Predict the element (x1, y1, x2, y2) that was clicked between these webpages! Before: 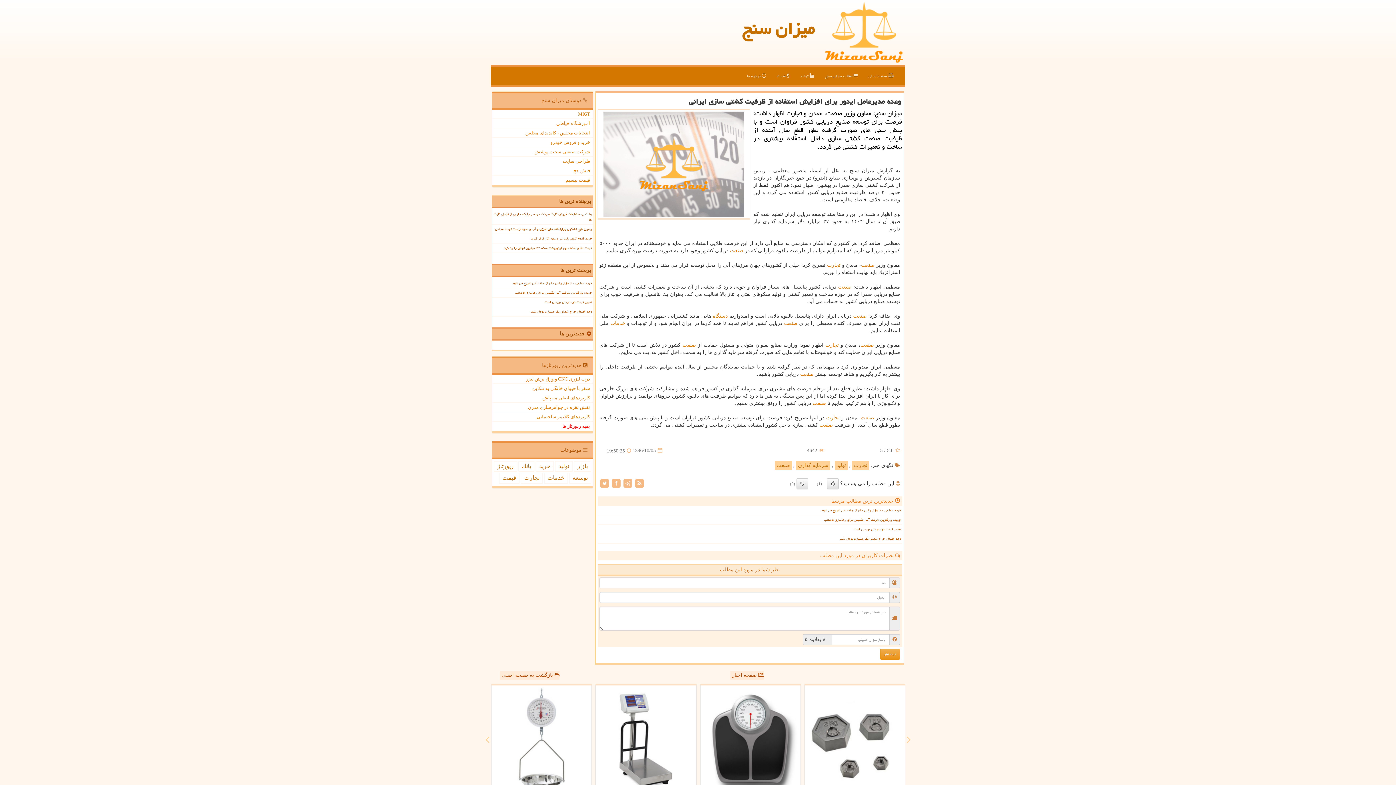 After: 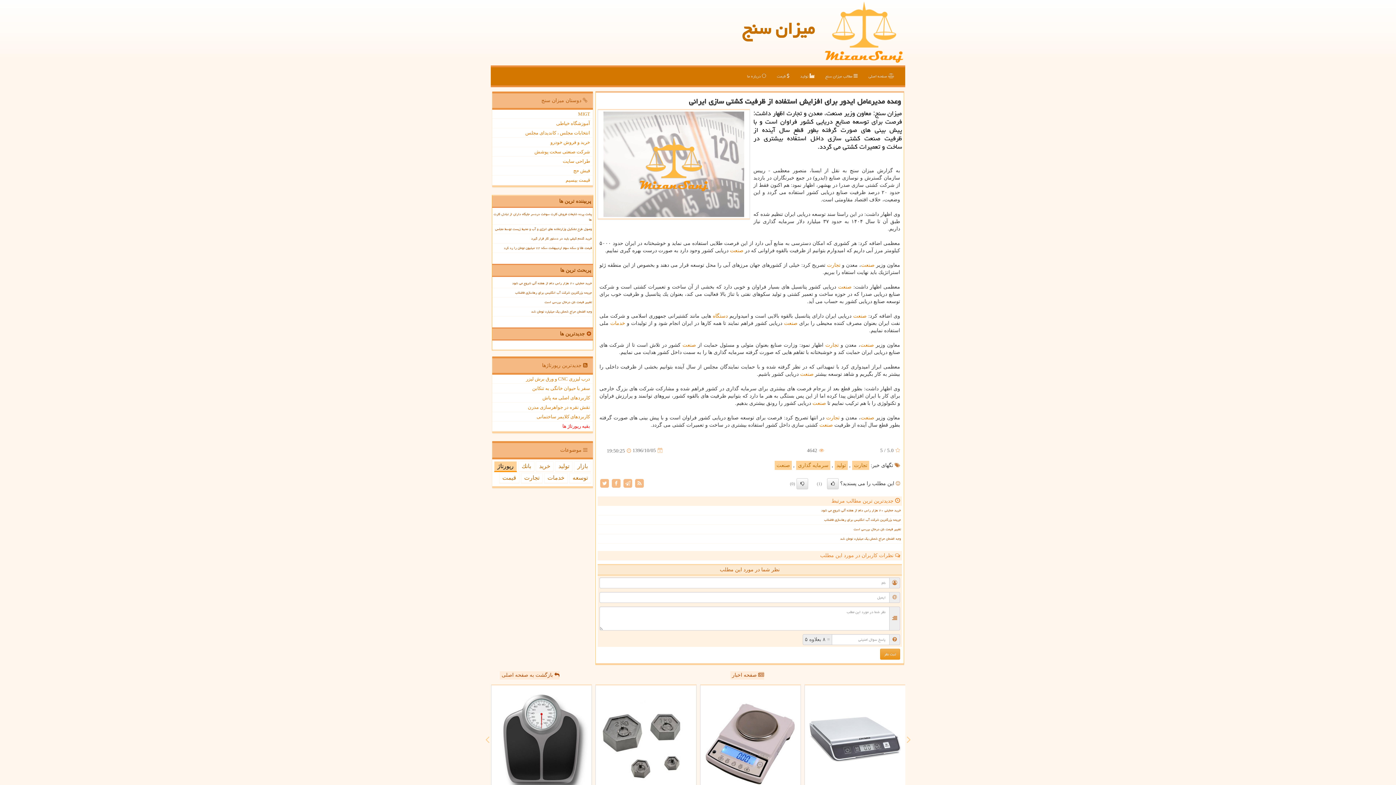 Action: bbox: (494, 461, 517, 472) label: رپورتاژ